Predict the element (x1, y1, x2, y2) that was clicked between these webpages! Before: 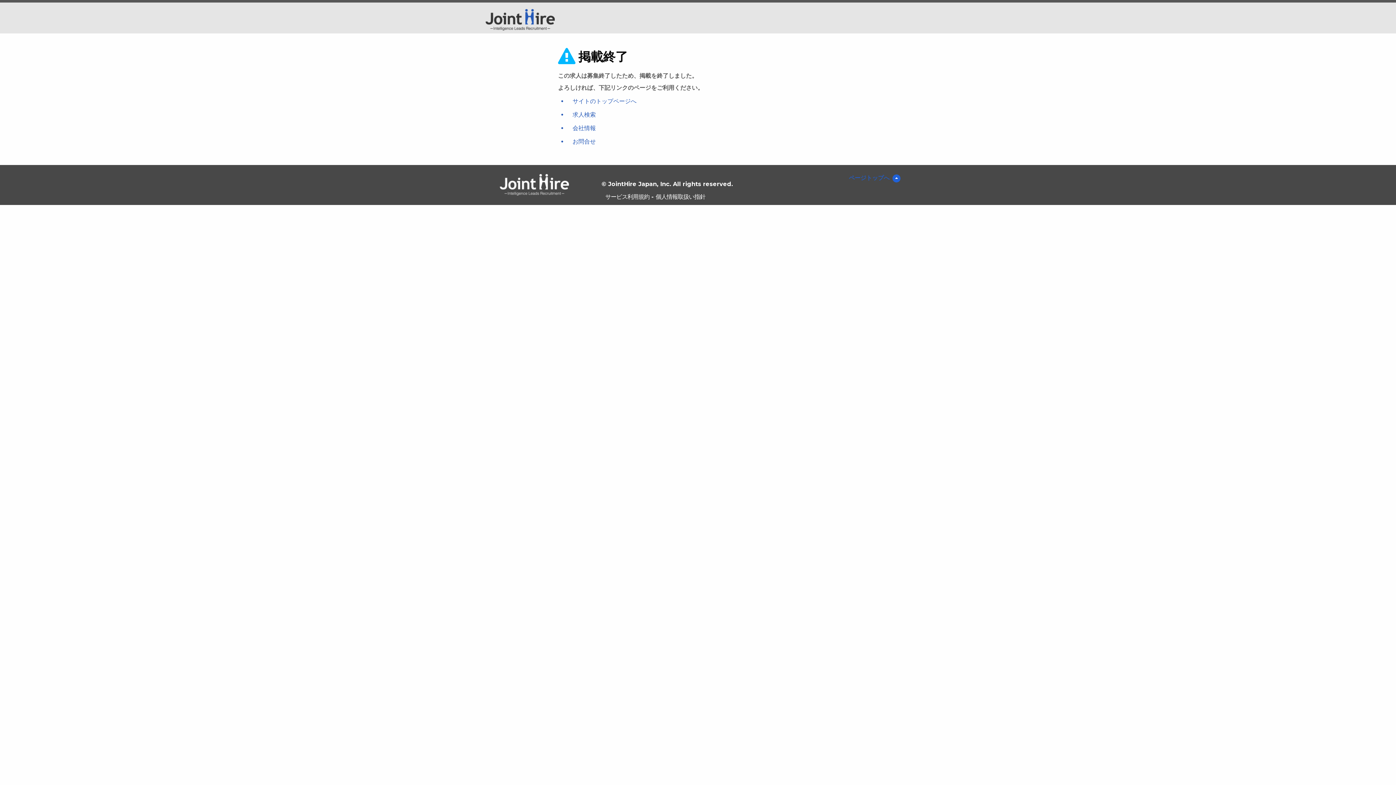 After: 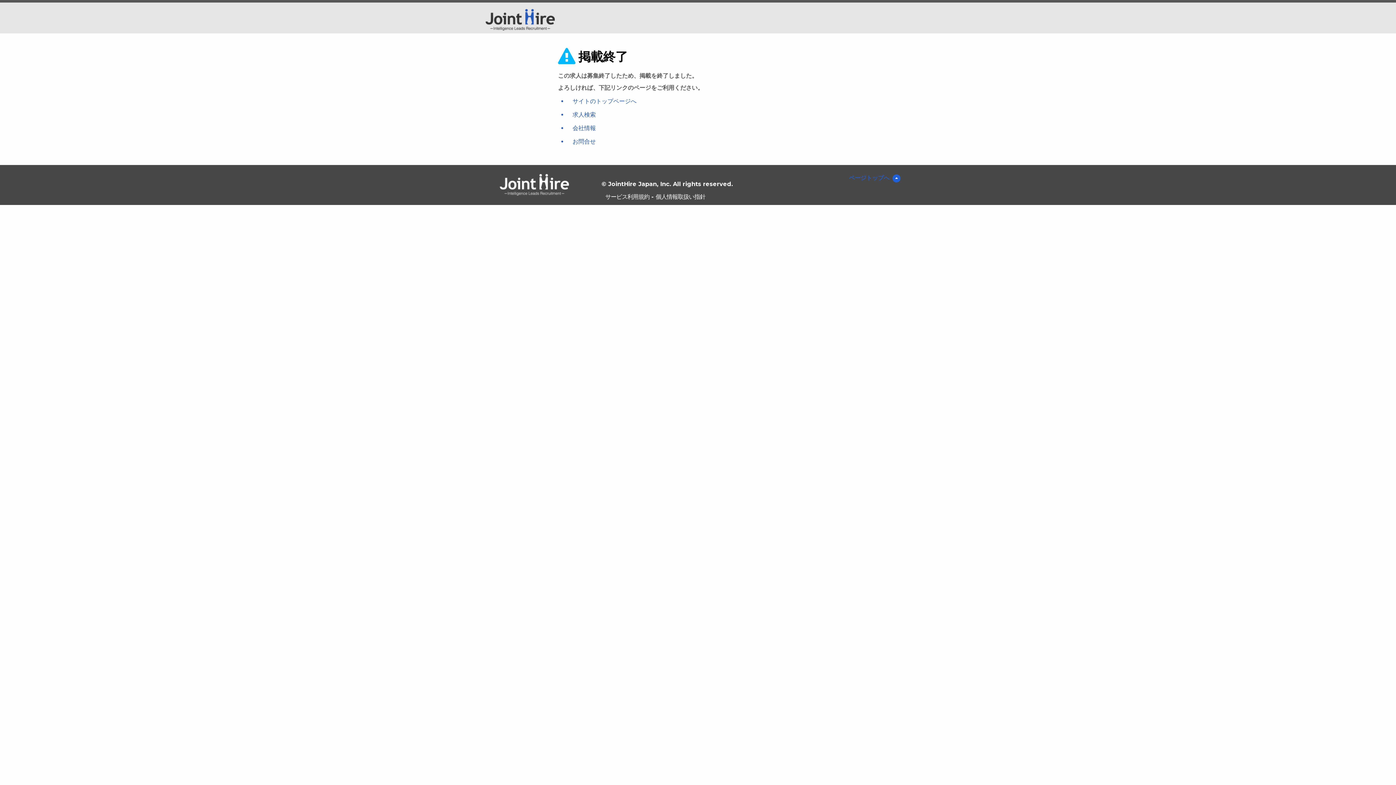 Action: label: サービス利用規約 bbox: (605, 193, 649, 200)